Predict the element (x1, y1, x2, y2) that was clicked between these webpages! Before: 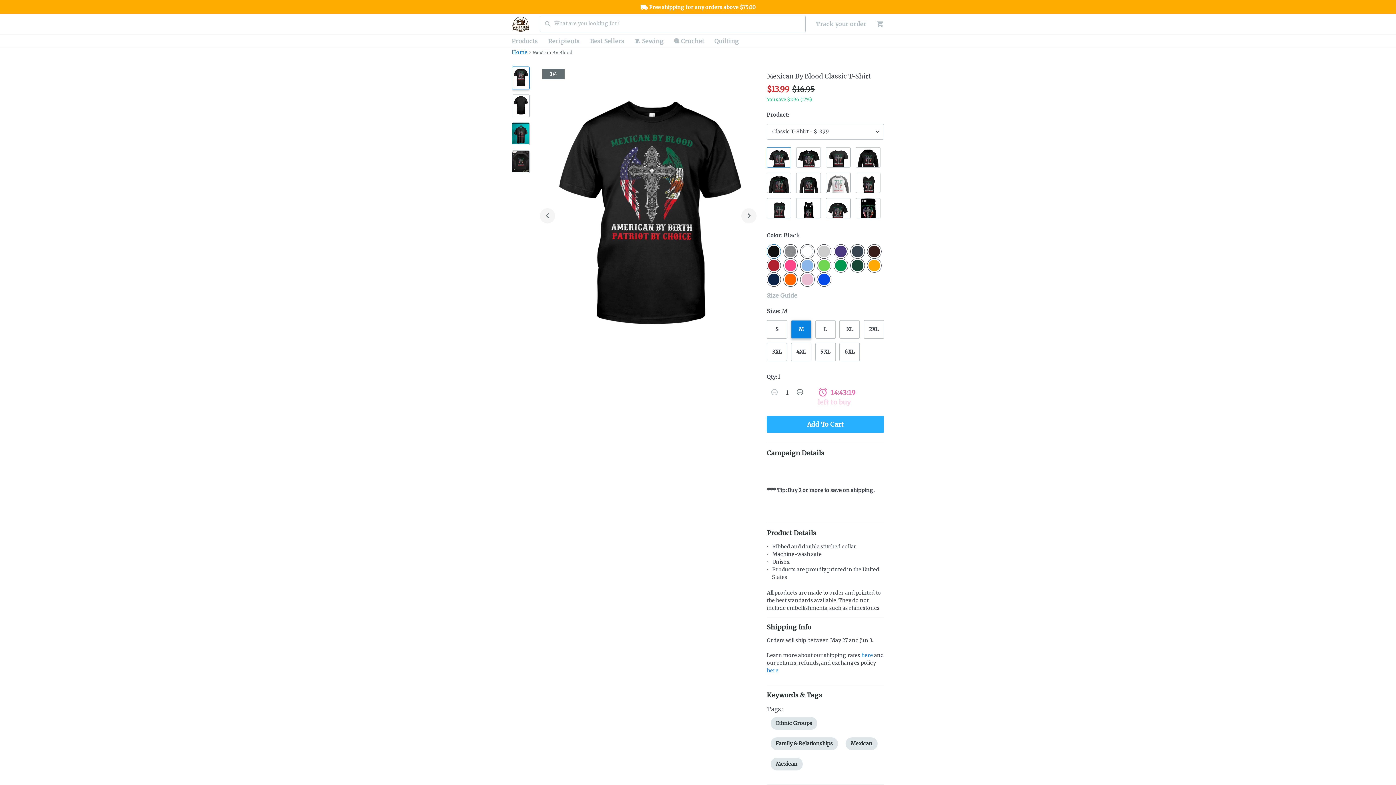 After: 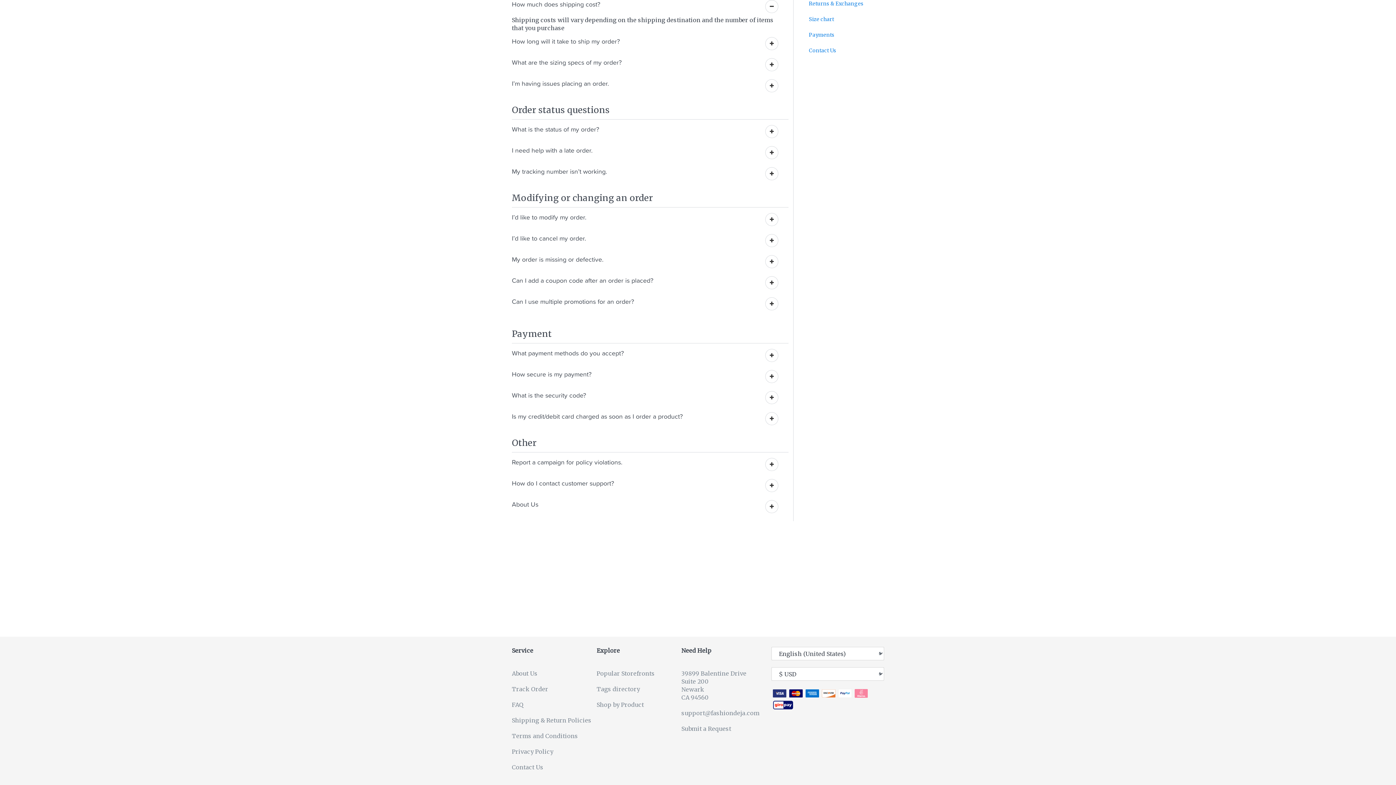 Action: label: here bbox: (861, 652, 873, 658)